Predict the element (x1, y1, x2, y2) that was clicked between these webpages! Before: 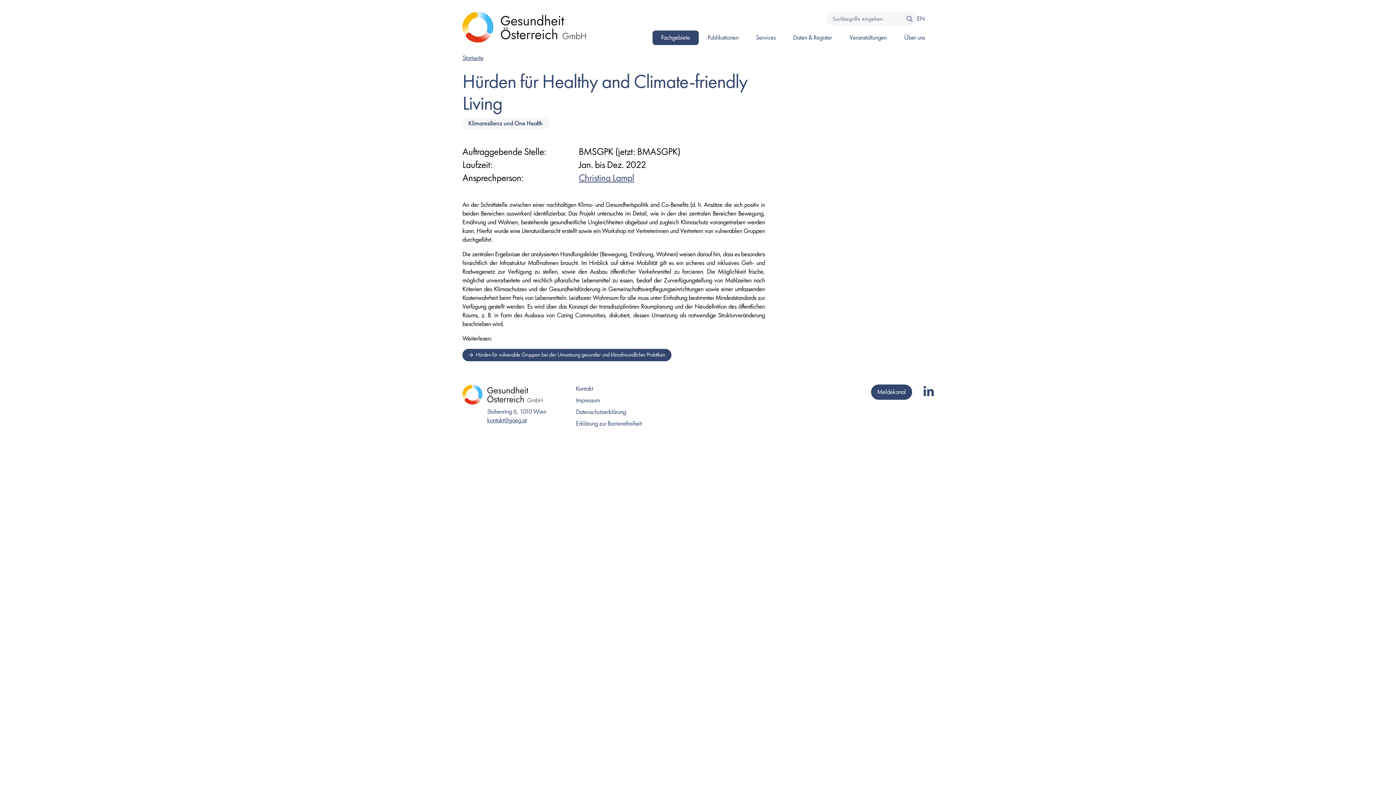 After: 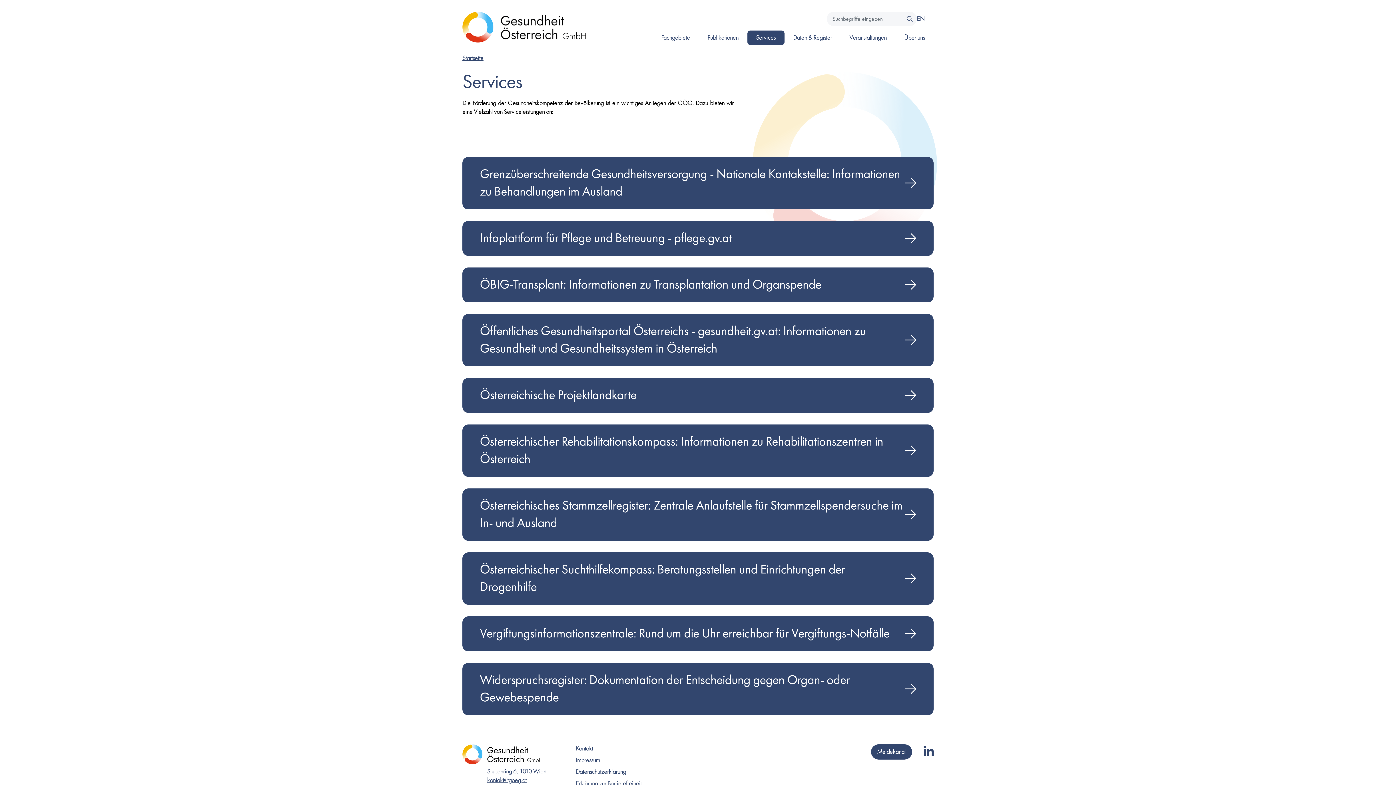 Action: label: Gehe zu Seite: Services bbox: (747, 30, 784, 45)